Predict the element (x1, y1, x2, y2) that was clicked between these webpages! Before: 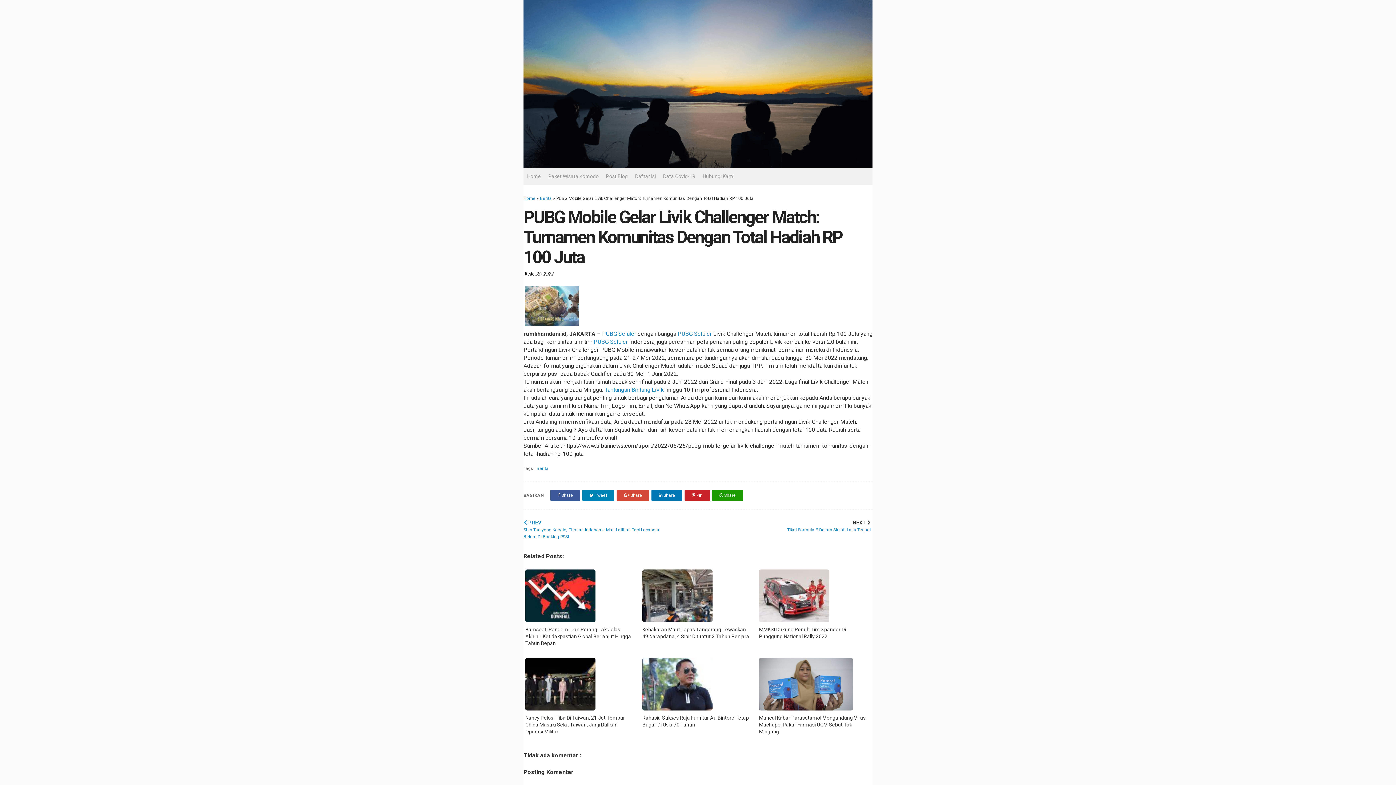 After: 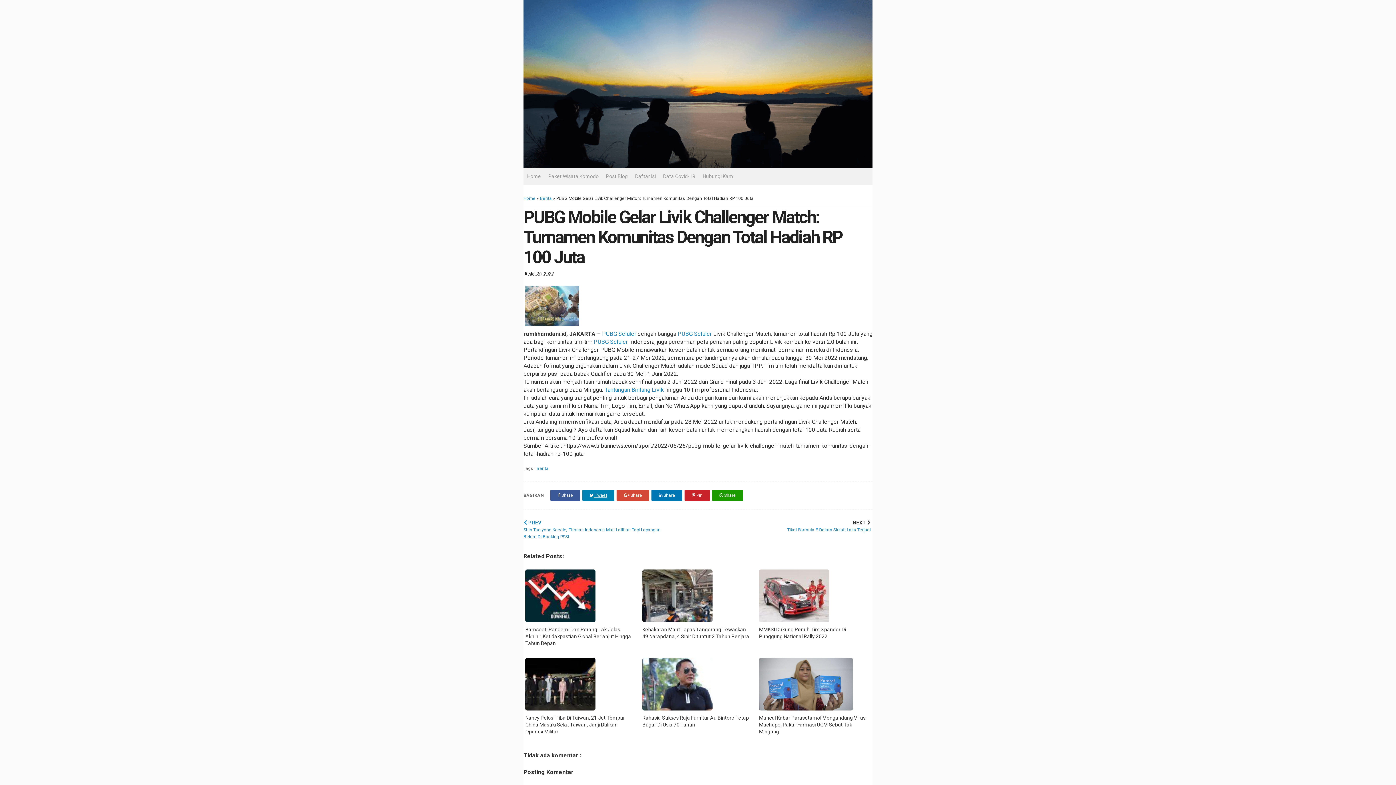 Action: bbox: (582, 490, 614, 500) label:  Tweet